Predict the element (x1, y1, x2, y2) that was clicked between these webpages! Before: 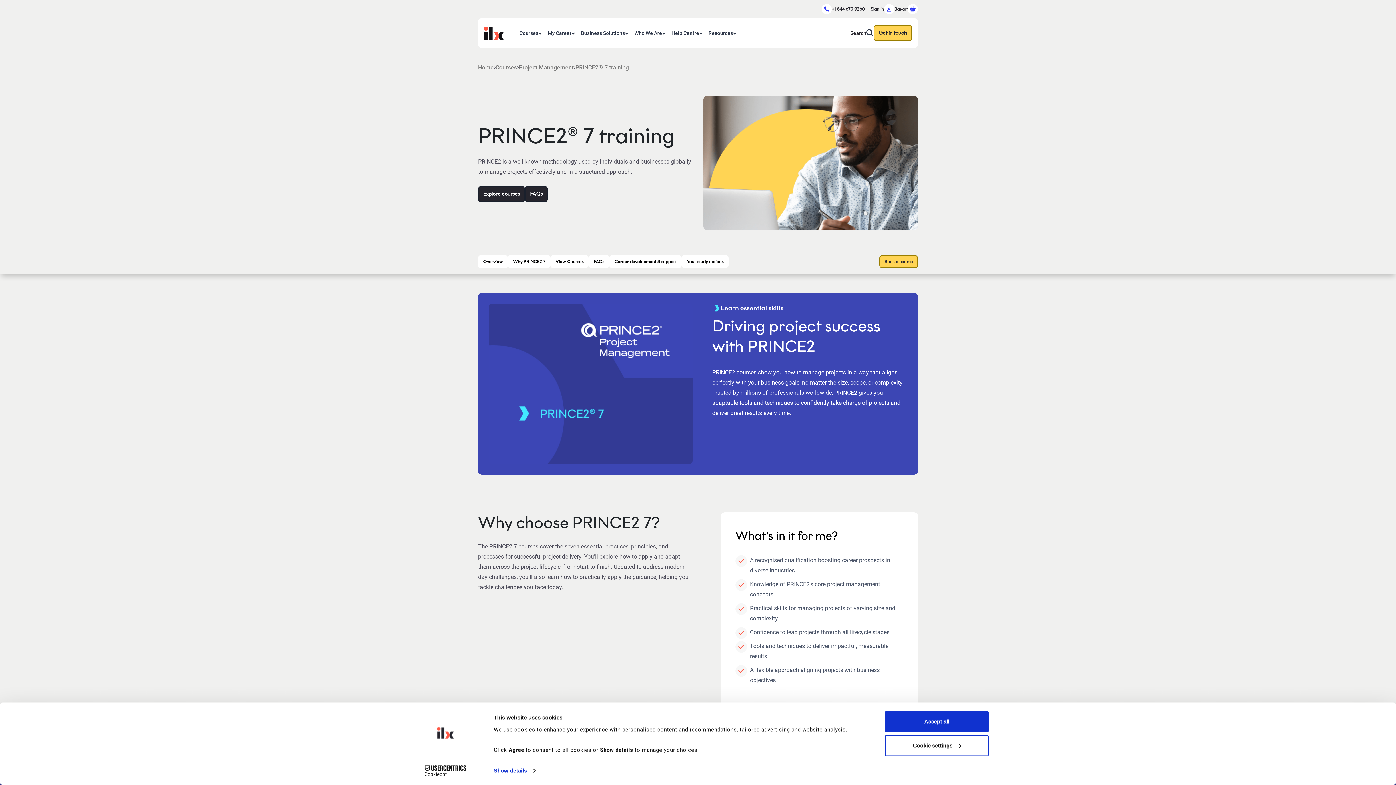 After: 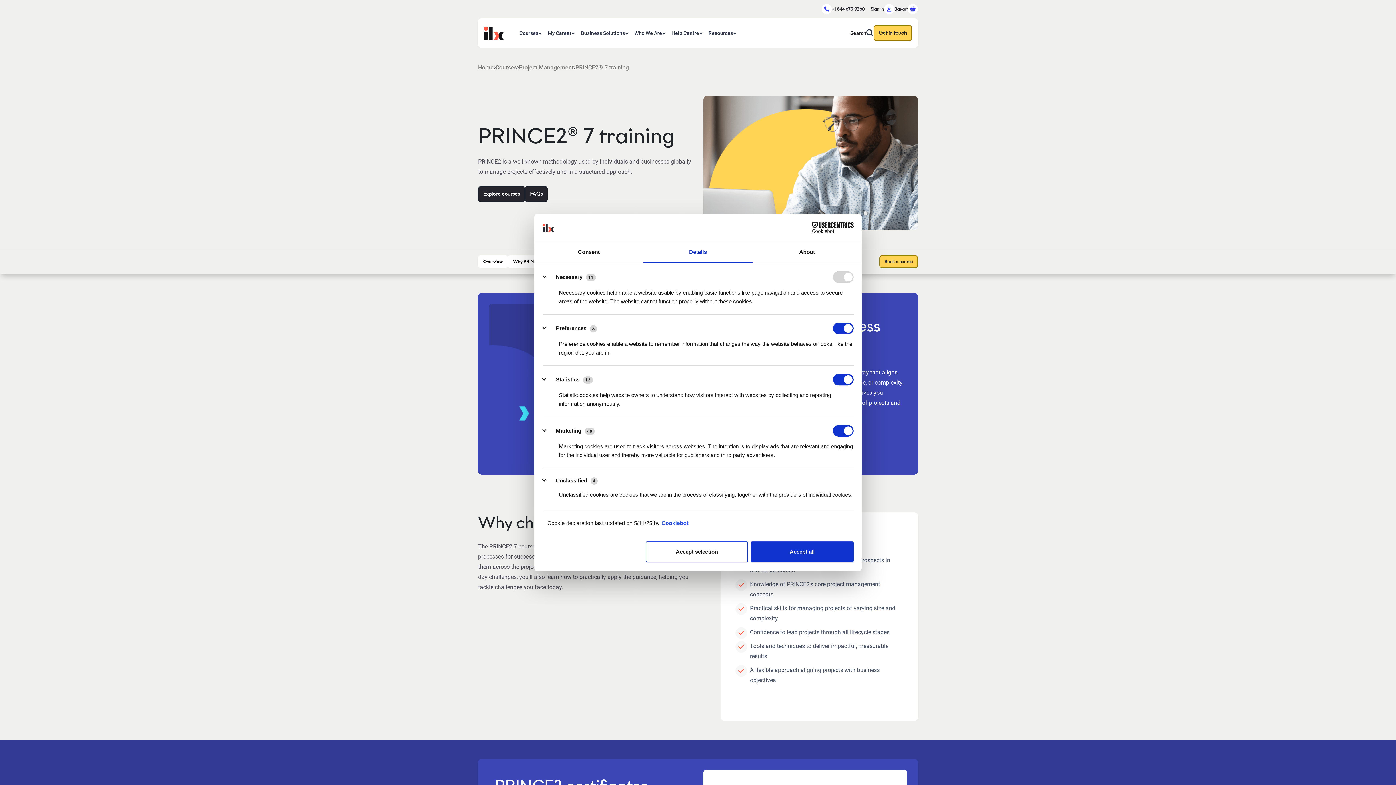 Action: label: Show details bbox: (493, 765, 535, 776)